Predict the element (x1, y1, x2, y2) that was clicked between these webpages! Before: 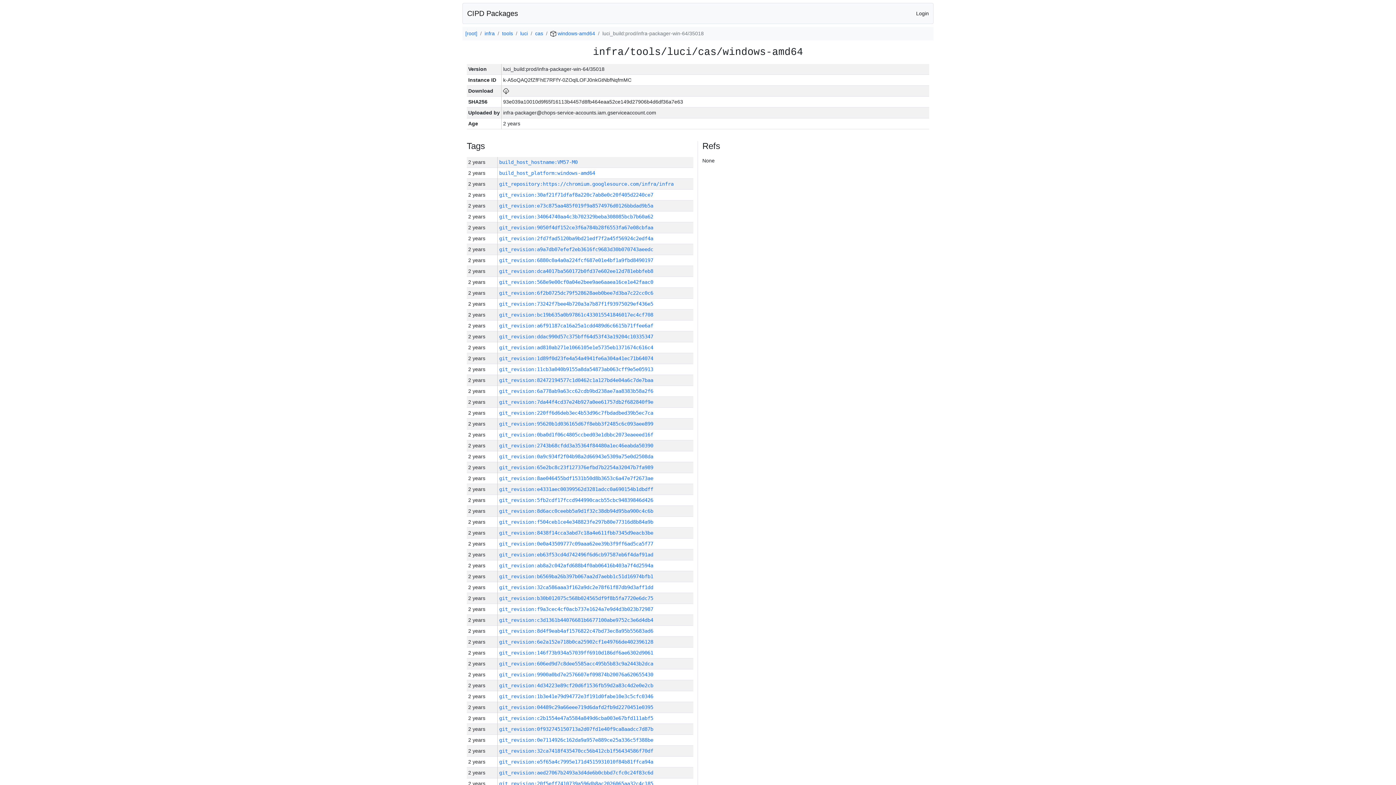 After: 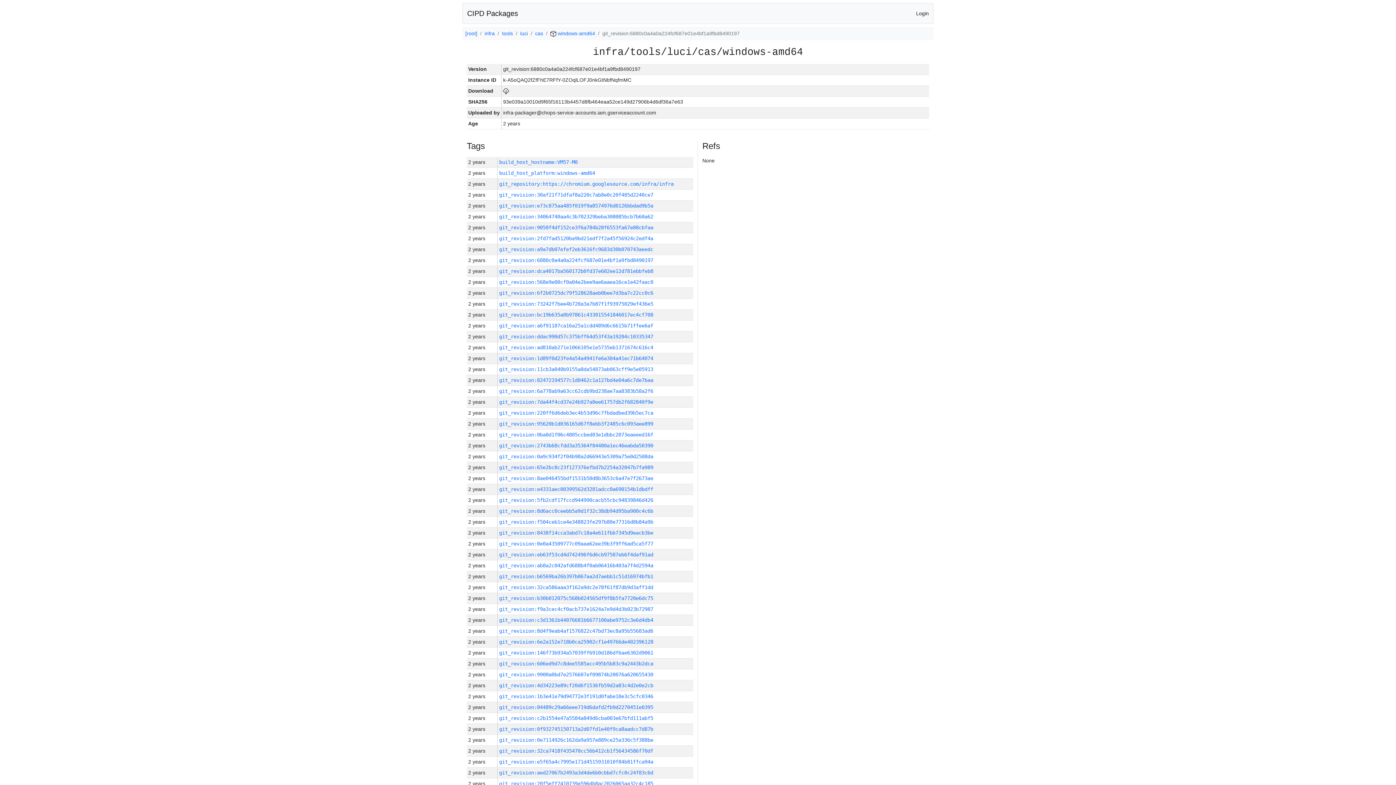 Action: bbox: (499, 257, 653, 263) label: git_revision:6880c0a4a0a224fcf687e01e4bf1a9fbd8490197